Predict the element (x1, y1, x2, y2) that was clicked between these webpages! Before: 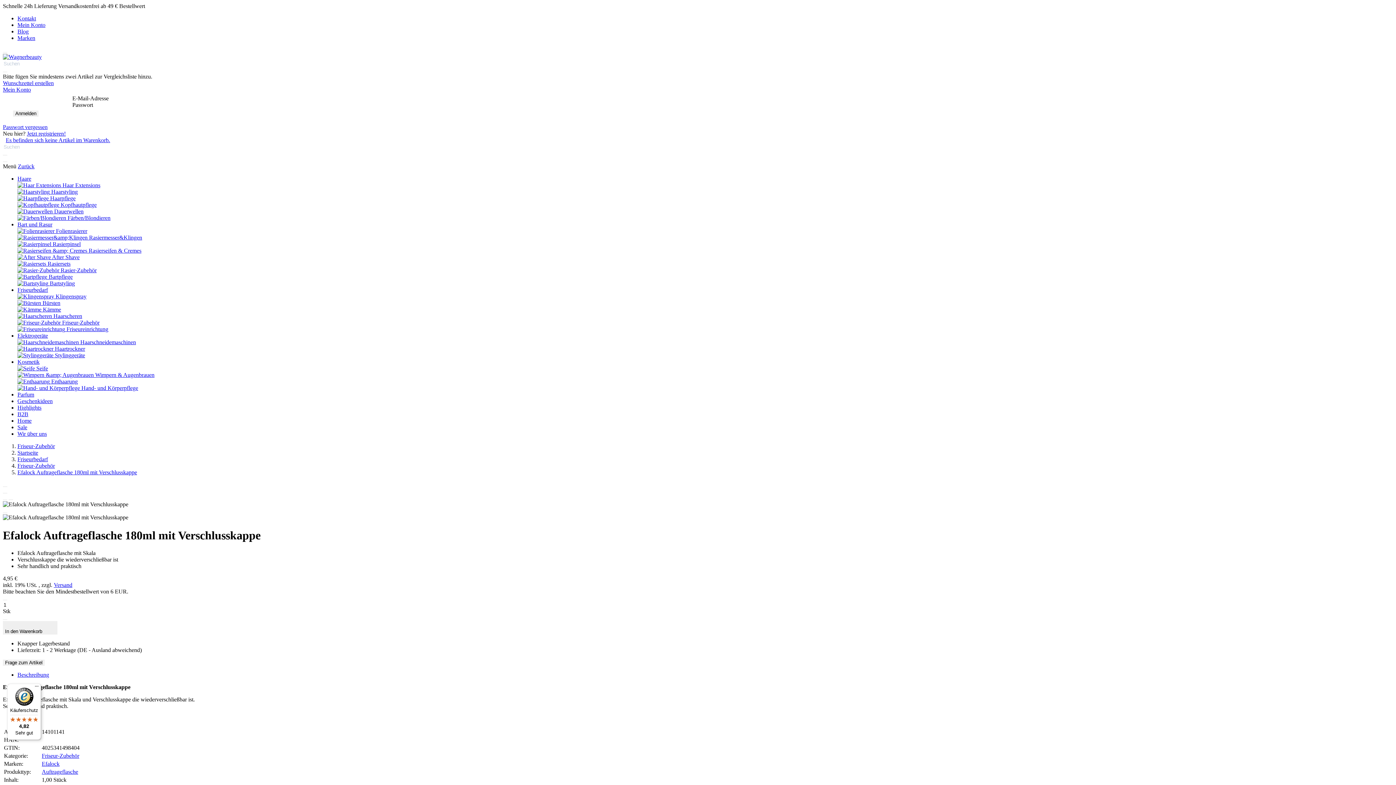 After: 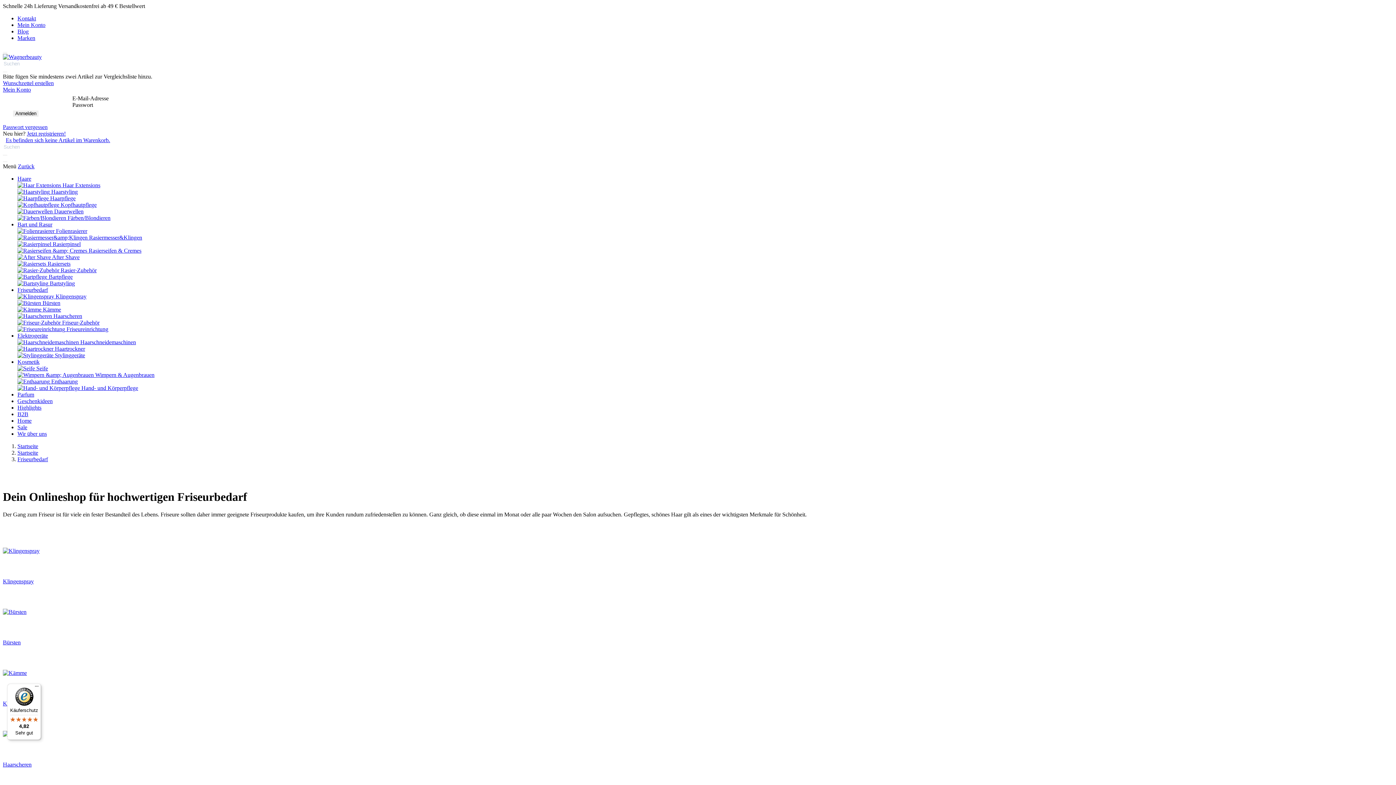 Action: bbox: (17, 286, 48, 293) label: Friseurbedarf